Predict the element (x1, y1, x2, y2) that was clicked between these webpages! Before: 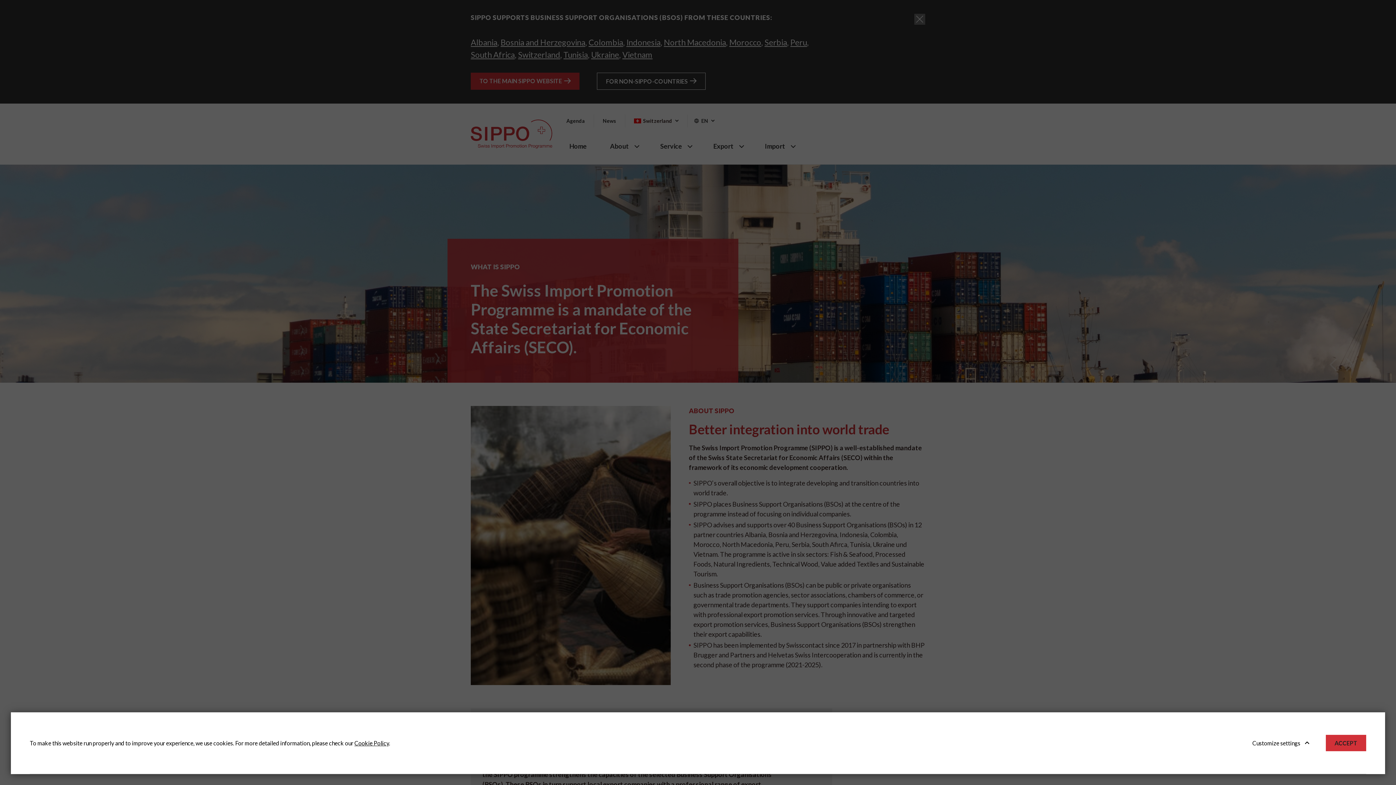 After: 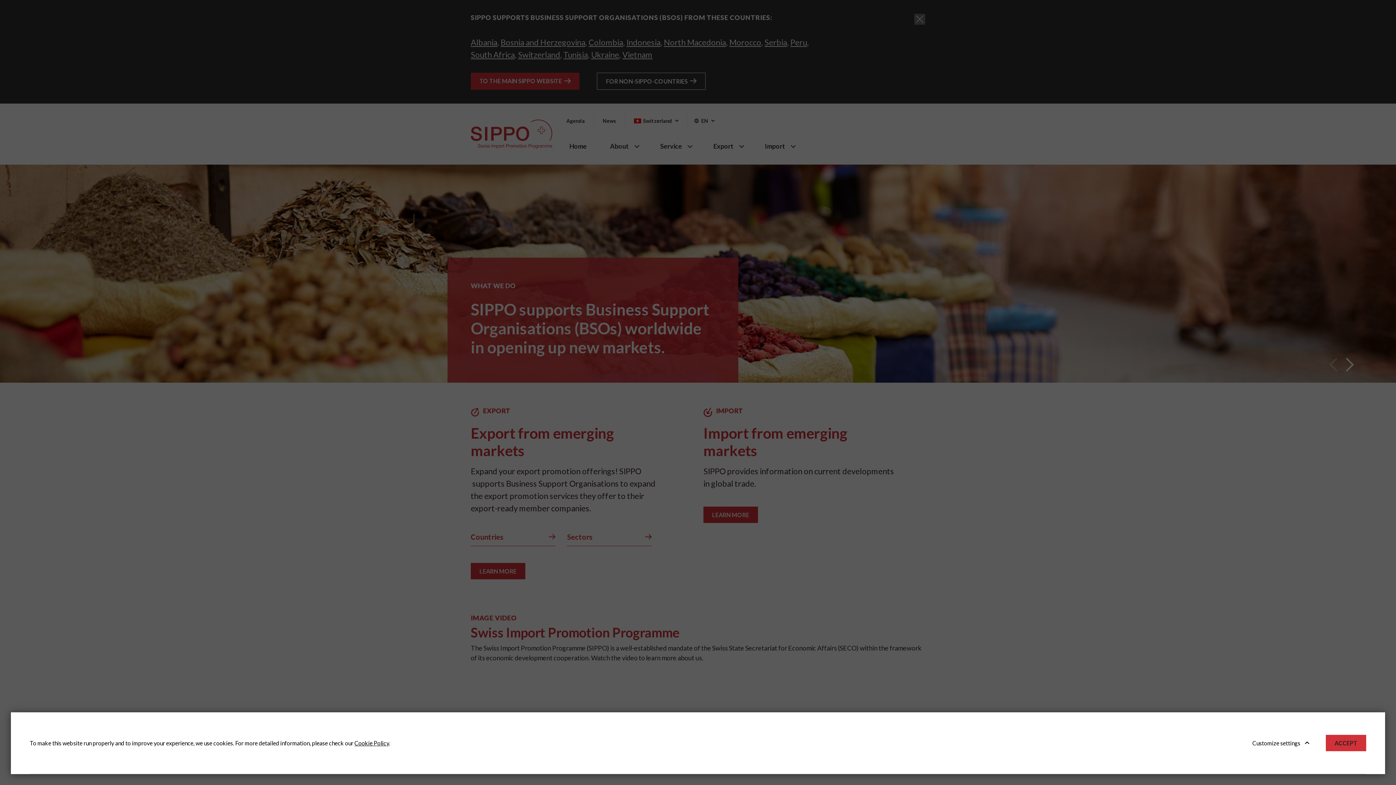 Action: label: Cookie Policy bbox: (354, 739, 389, 746)